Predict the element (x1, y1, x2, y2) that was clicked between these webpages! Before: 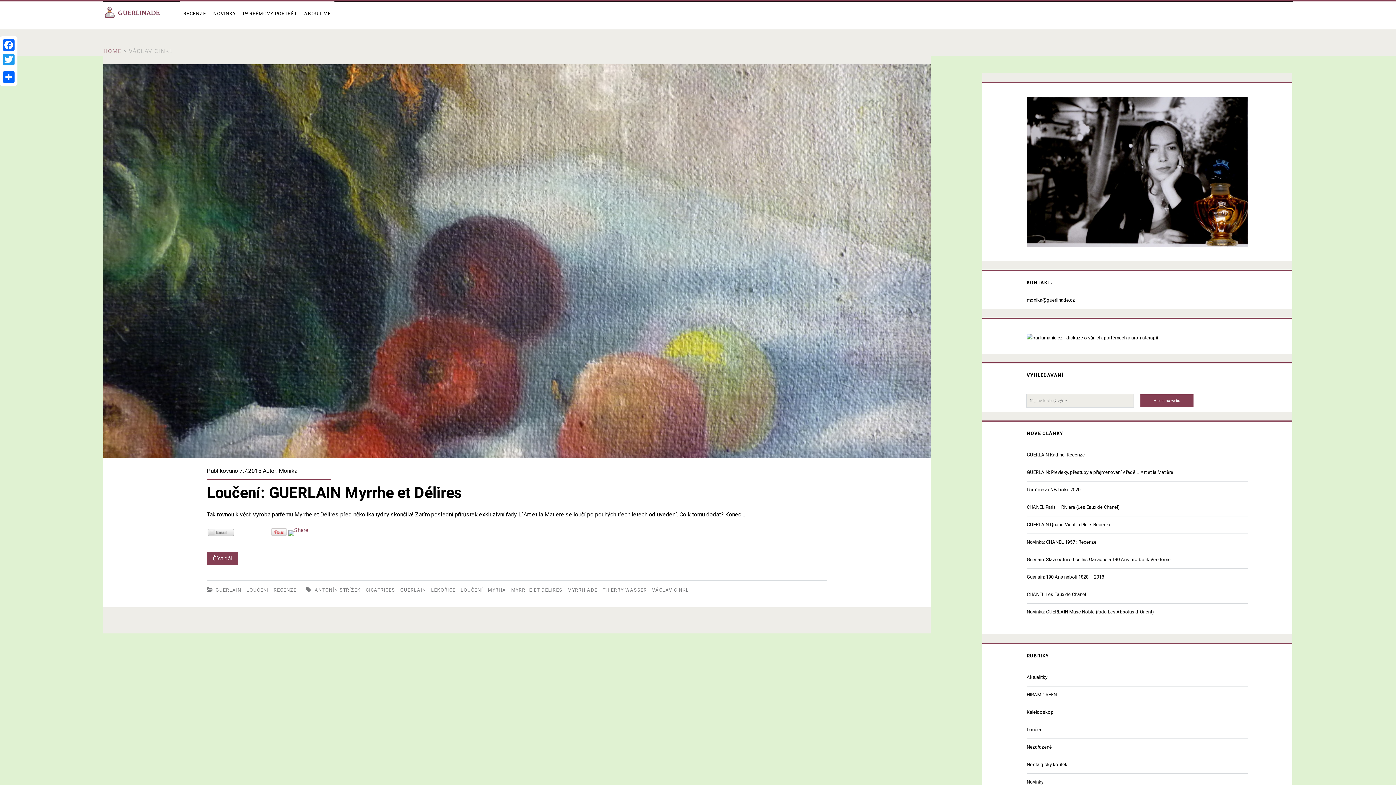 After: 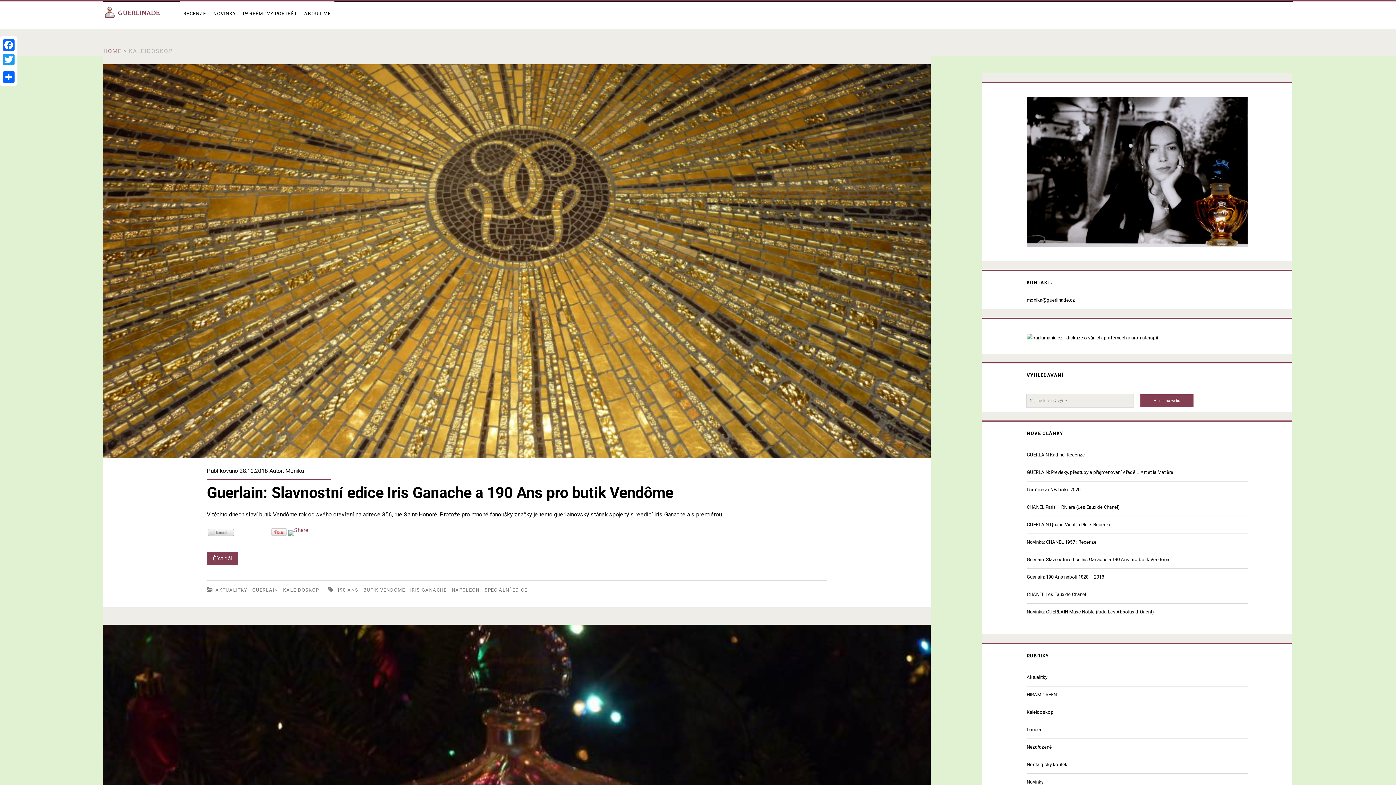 Action: label: Kaleidoskop bbox: (1026, 708, 1245, 717)